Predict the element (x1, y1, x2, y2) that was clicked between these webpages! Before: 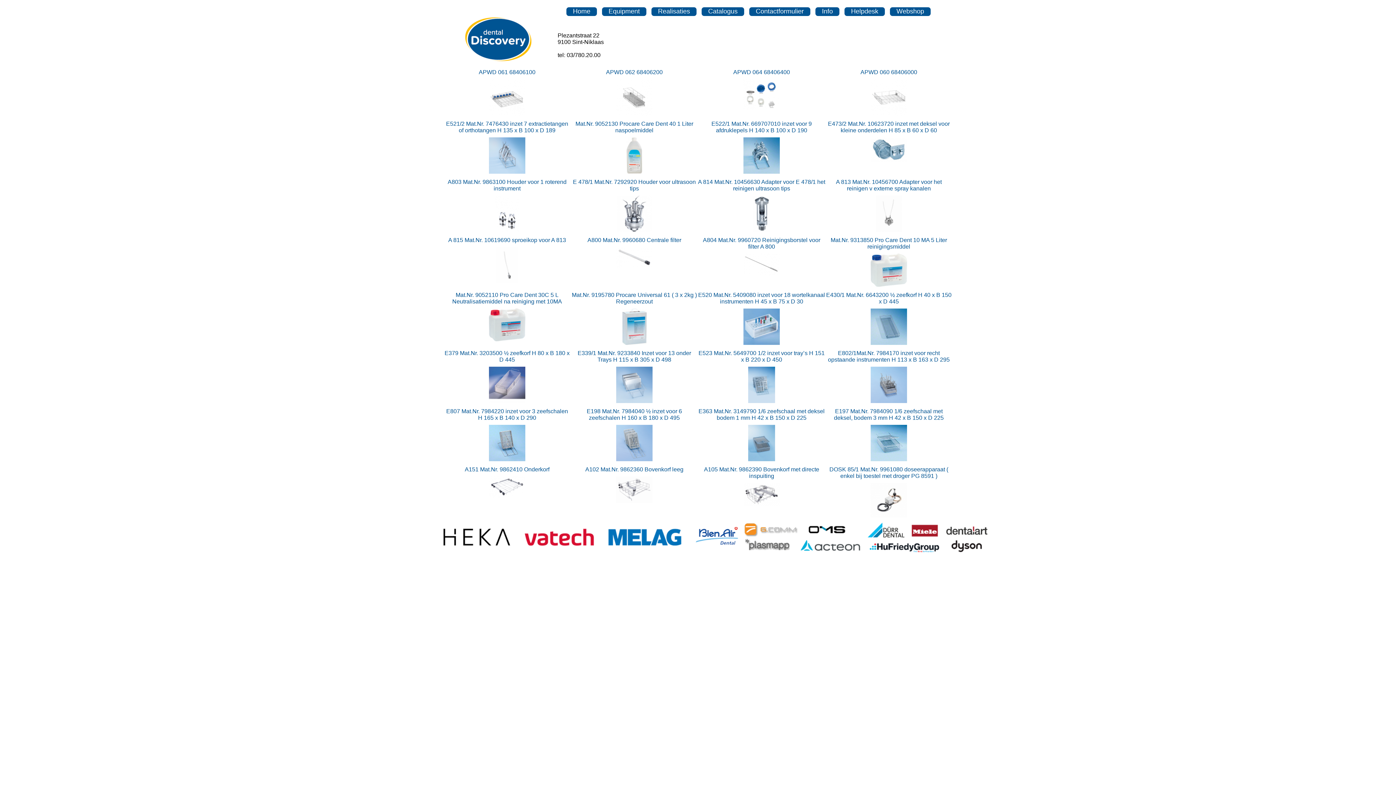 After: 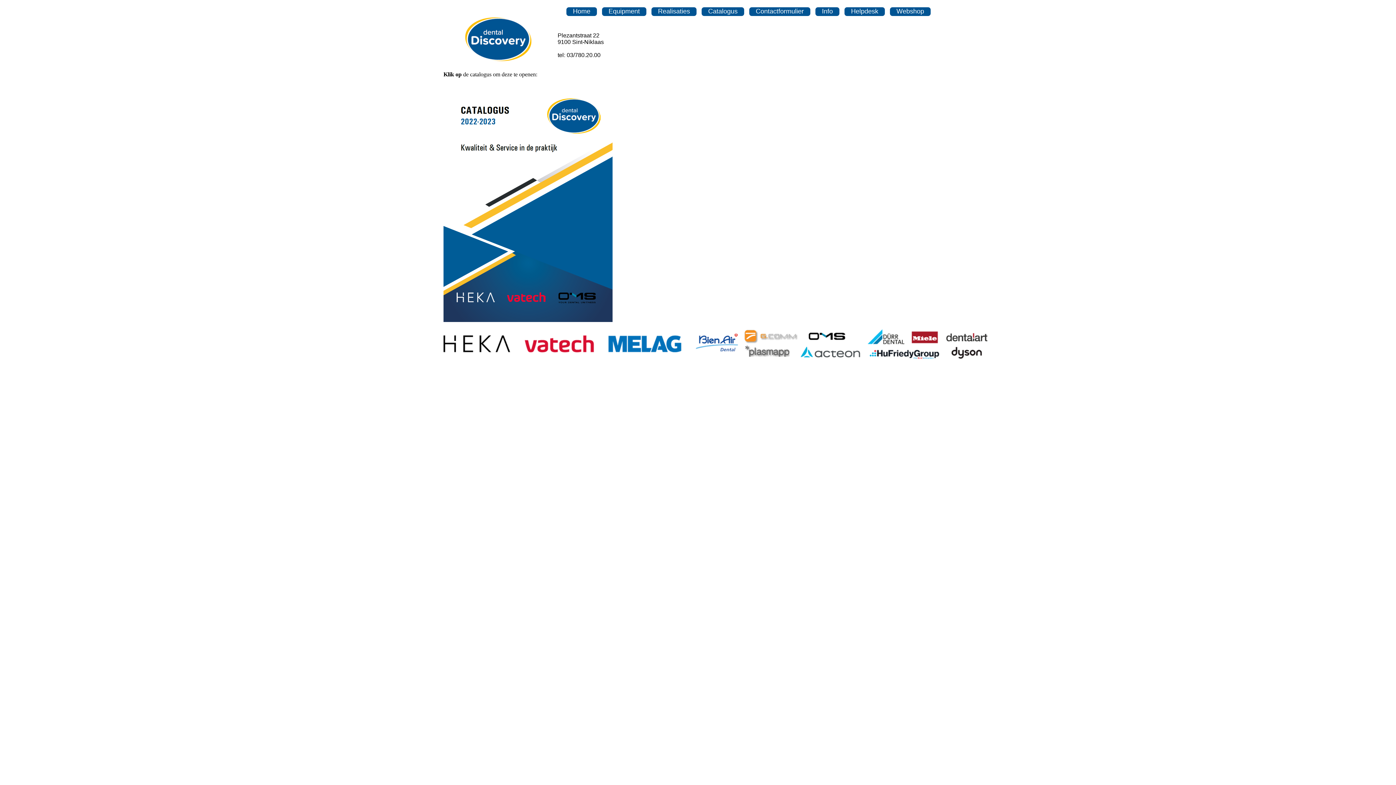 Action: bbox: (708, 7, 737, 14) label: Catalogus